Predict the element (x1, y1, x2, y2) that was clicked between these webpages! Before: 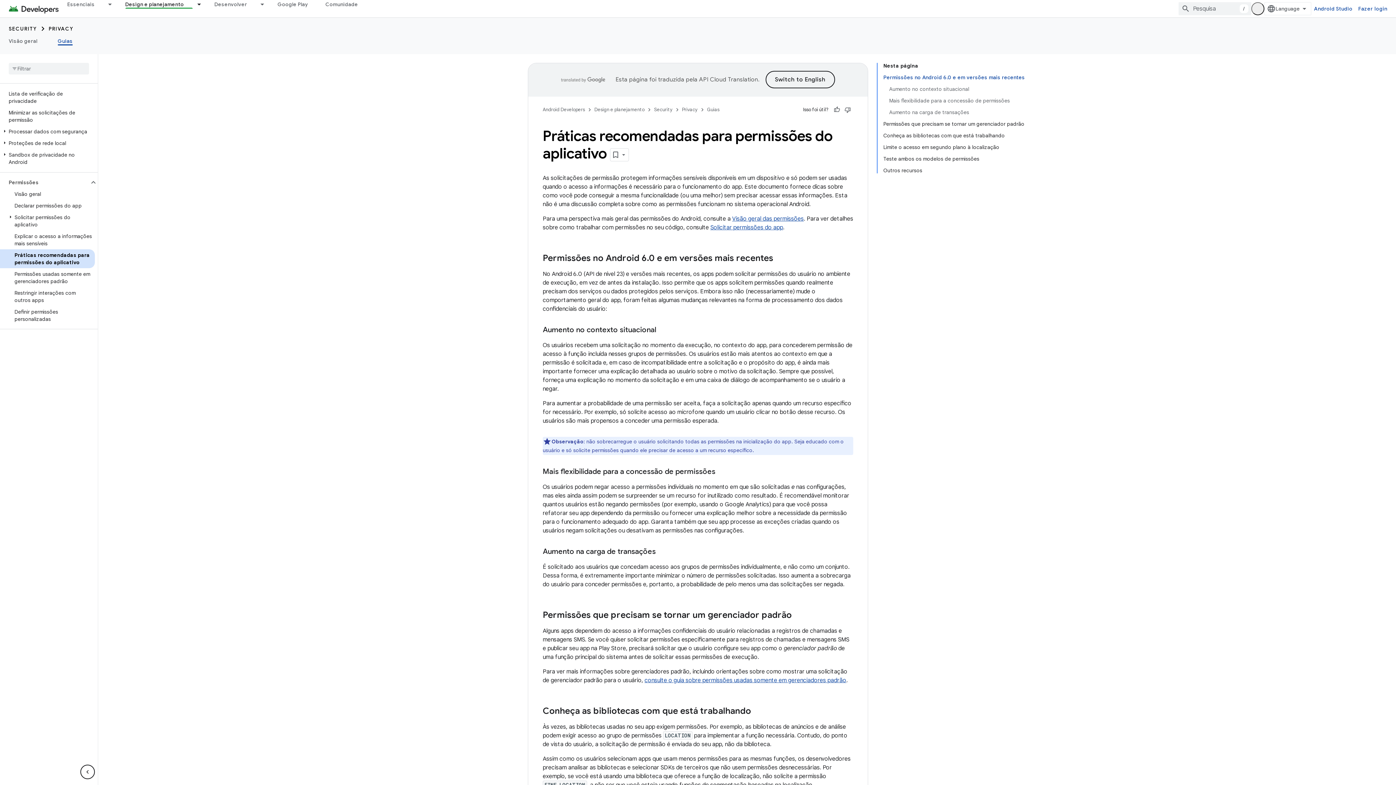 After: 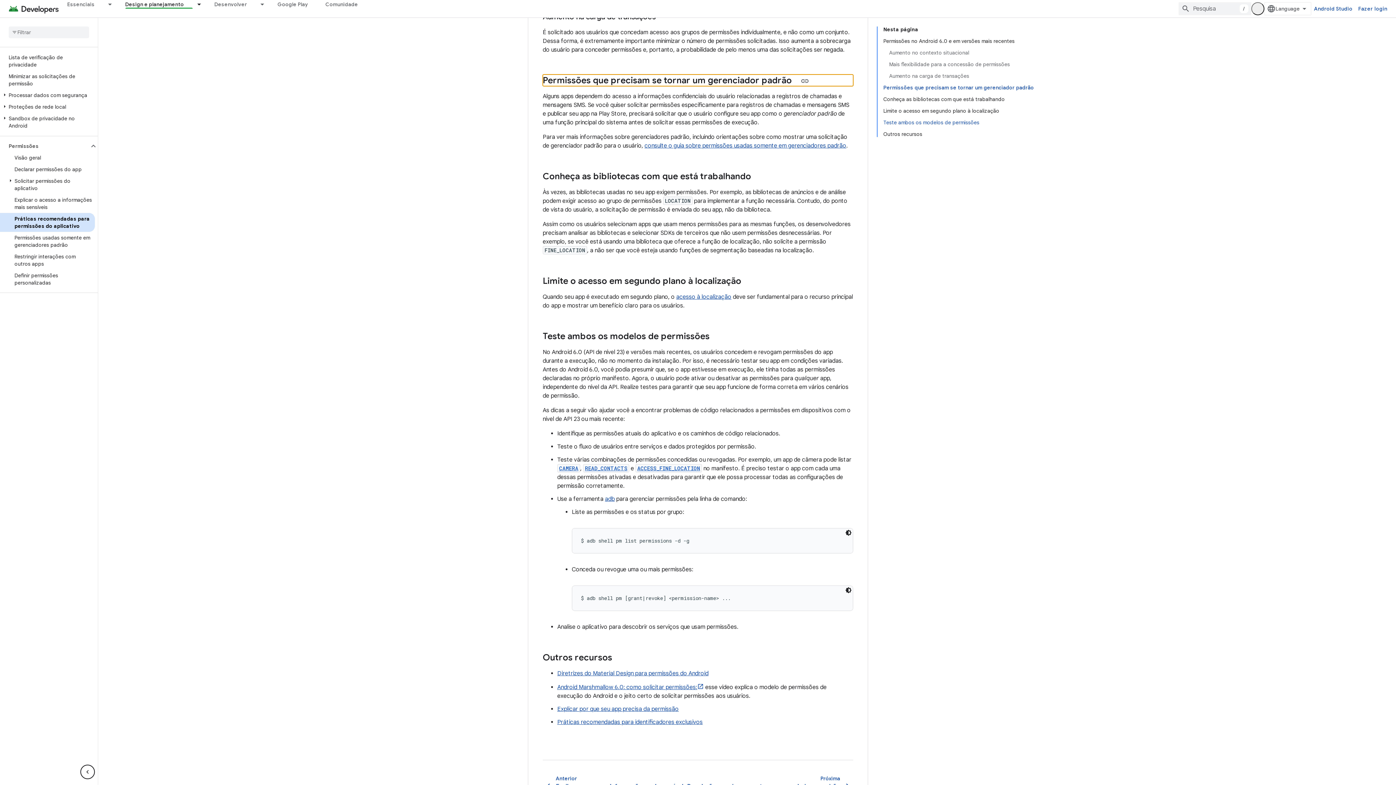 Action: bbox: (883, 118, 1024, 129) label: Permissões que precisam se tornar um gerenciador padrão